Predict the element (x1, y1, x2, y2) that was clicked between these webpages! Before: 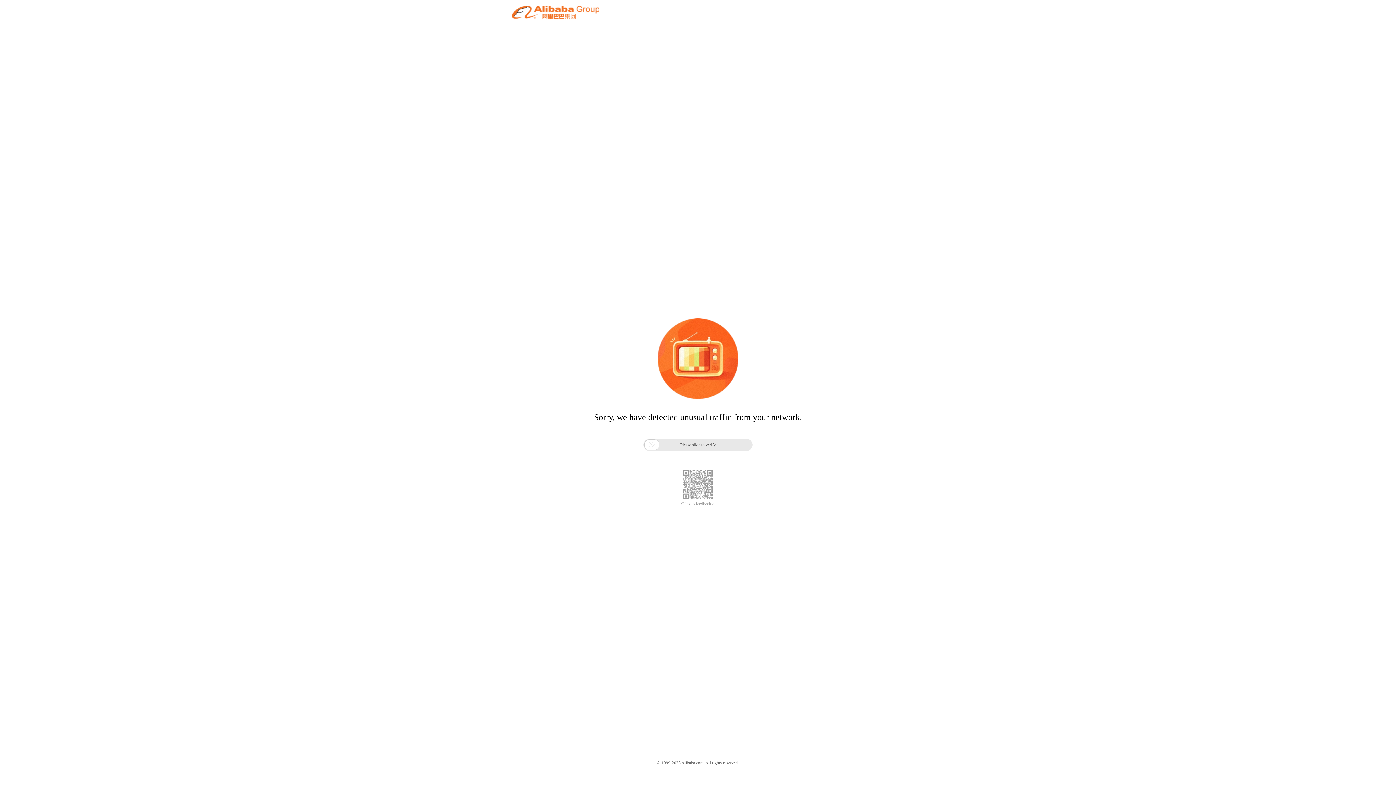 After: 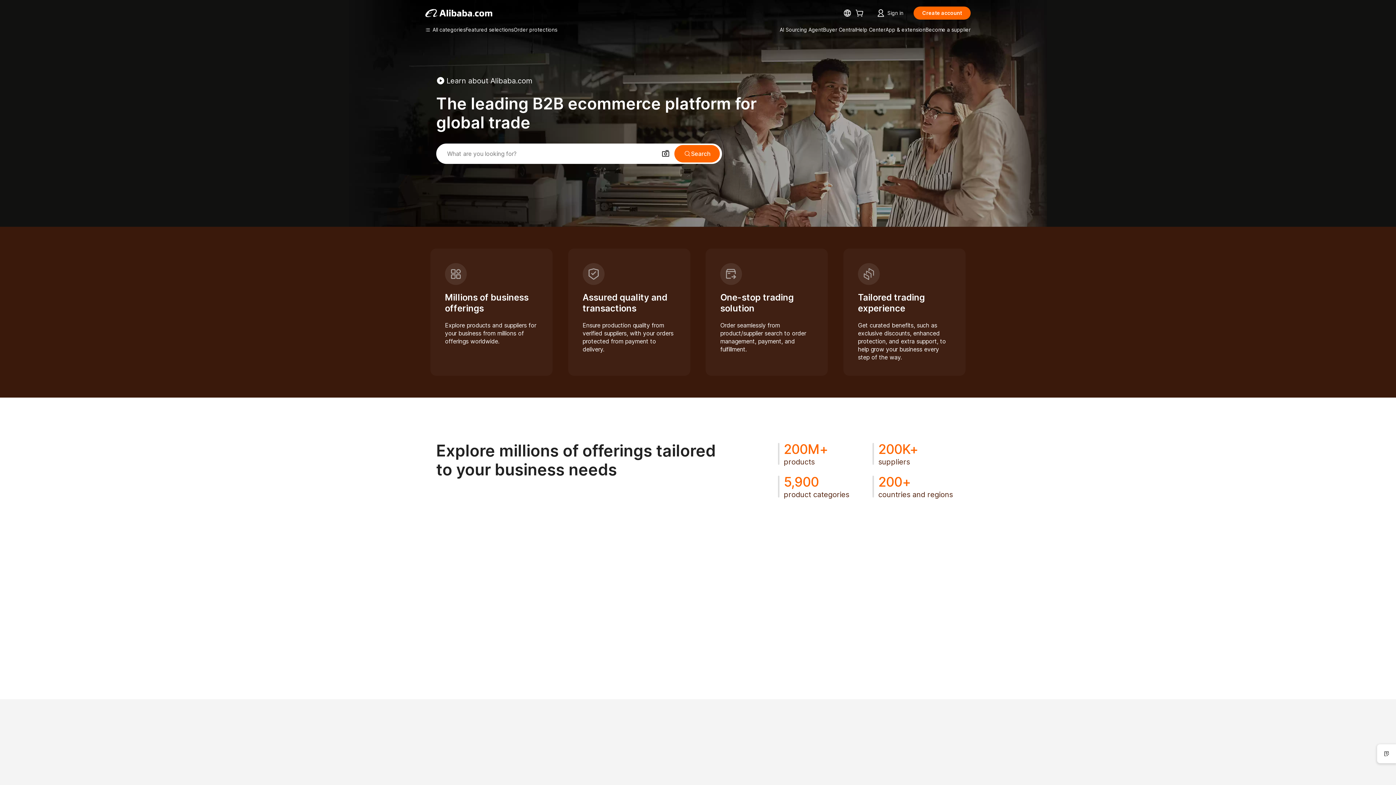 Action: bbox: (512, 12, 599, 21)